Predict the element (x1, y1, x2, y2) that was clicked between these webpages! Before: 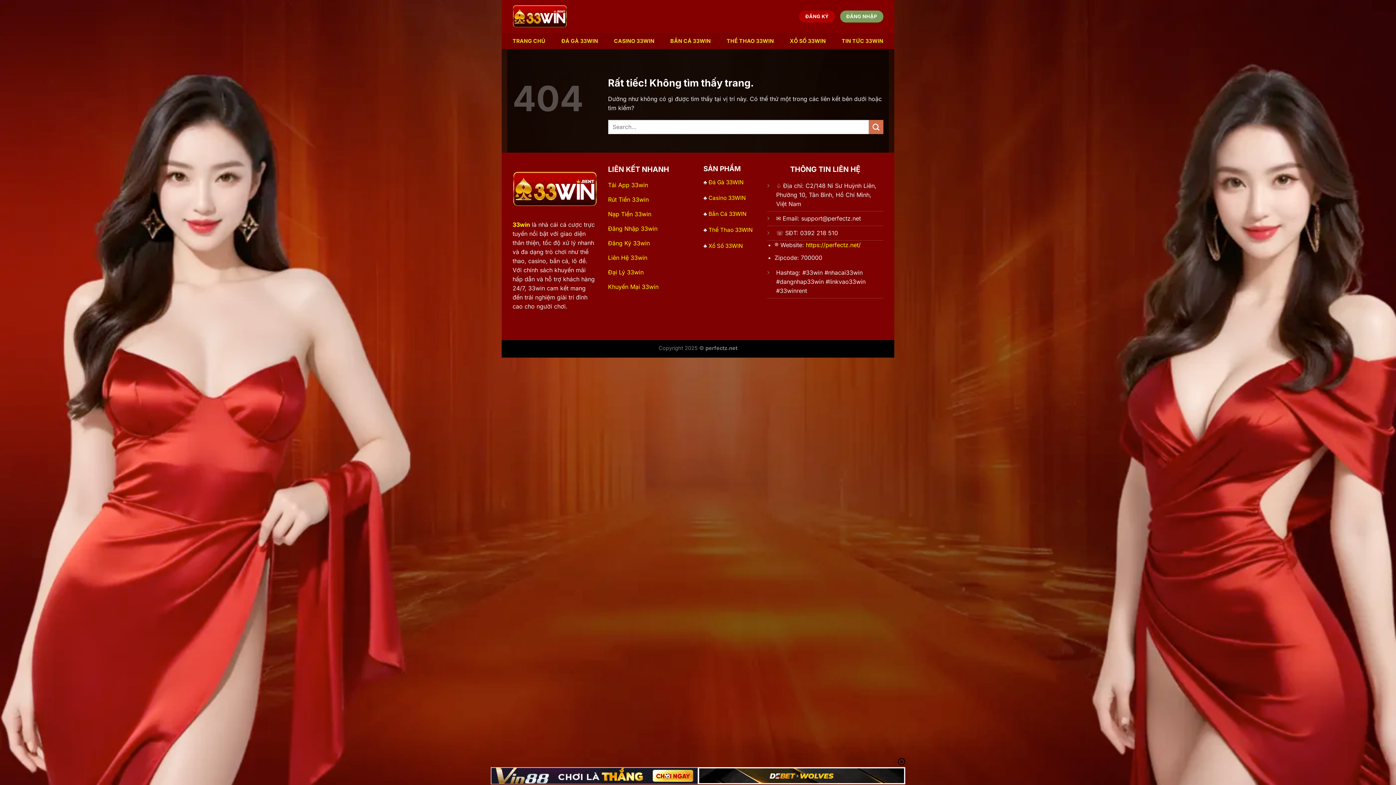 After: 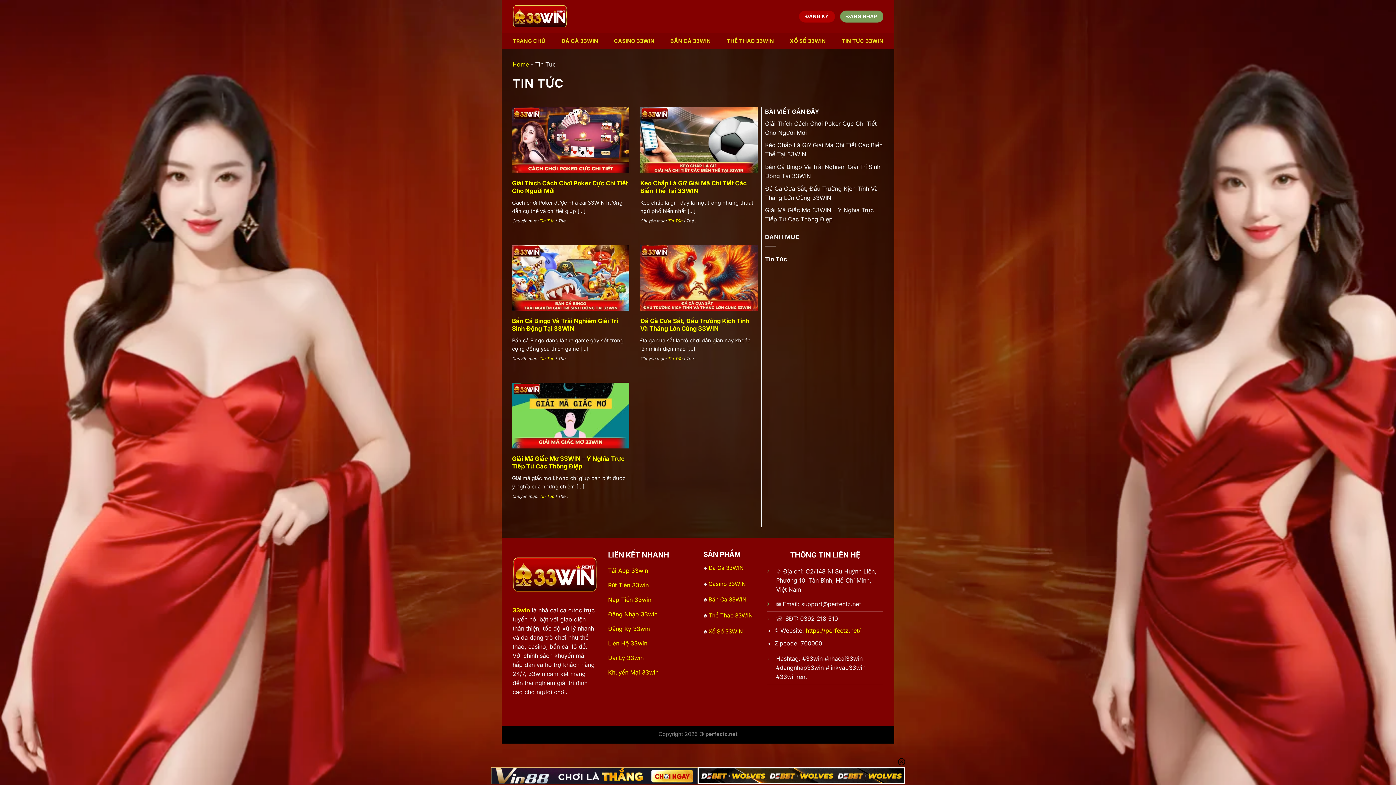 Action: label: TIN TỨC 33WIN bbox: (841, 34, 883, 47)